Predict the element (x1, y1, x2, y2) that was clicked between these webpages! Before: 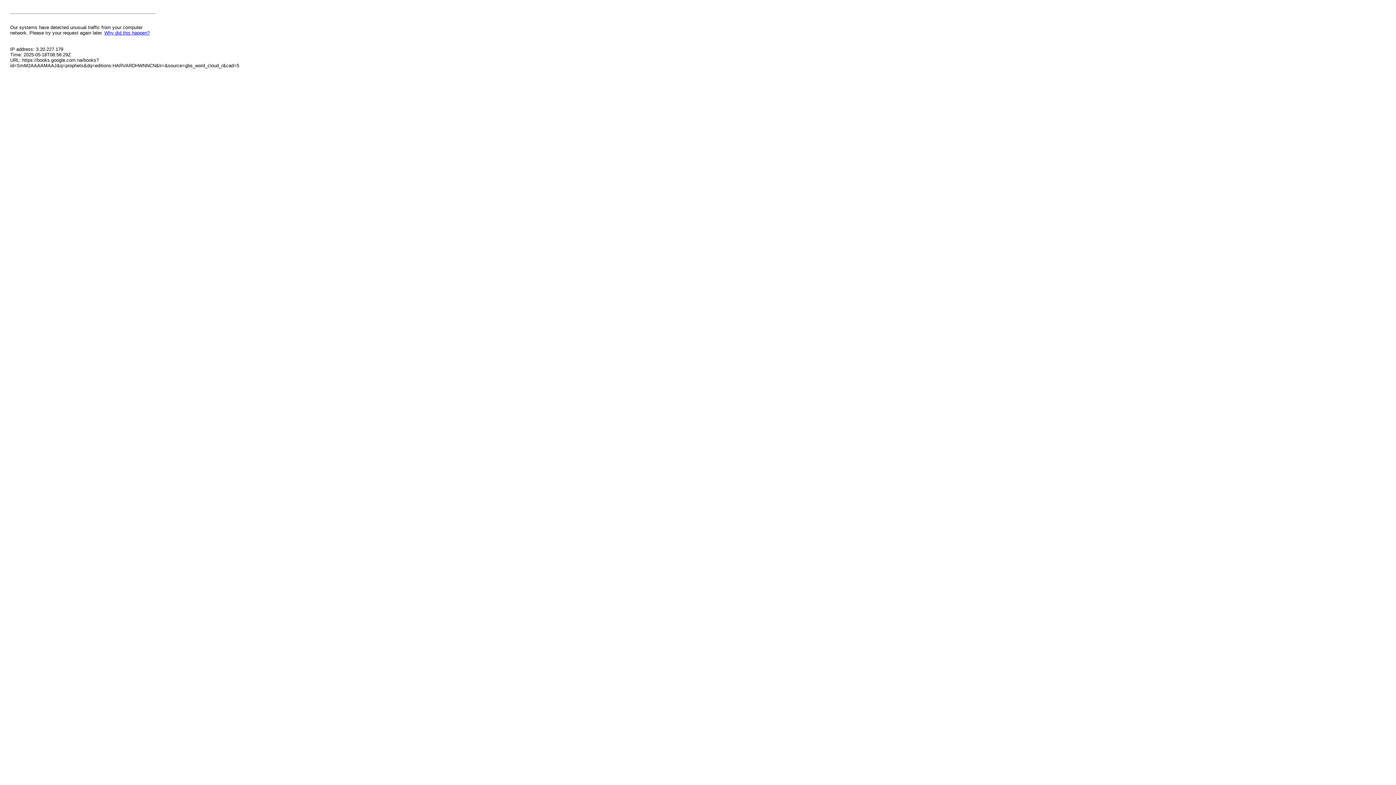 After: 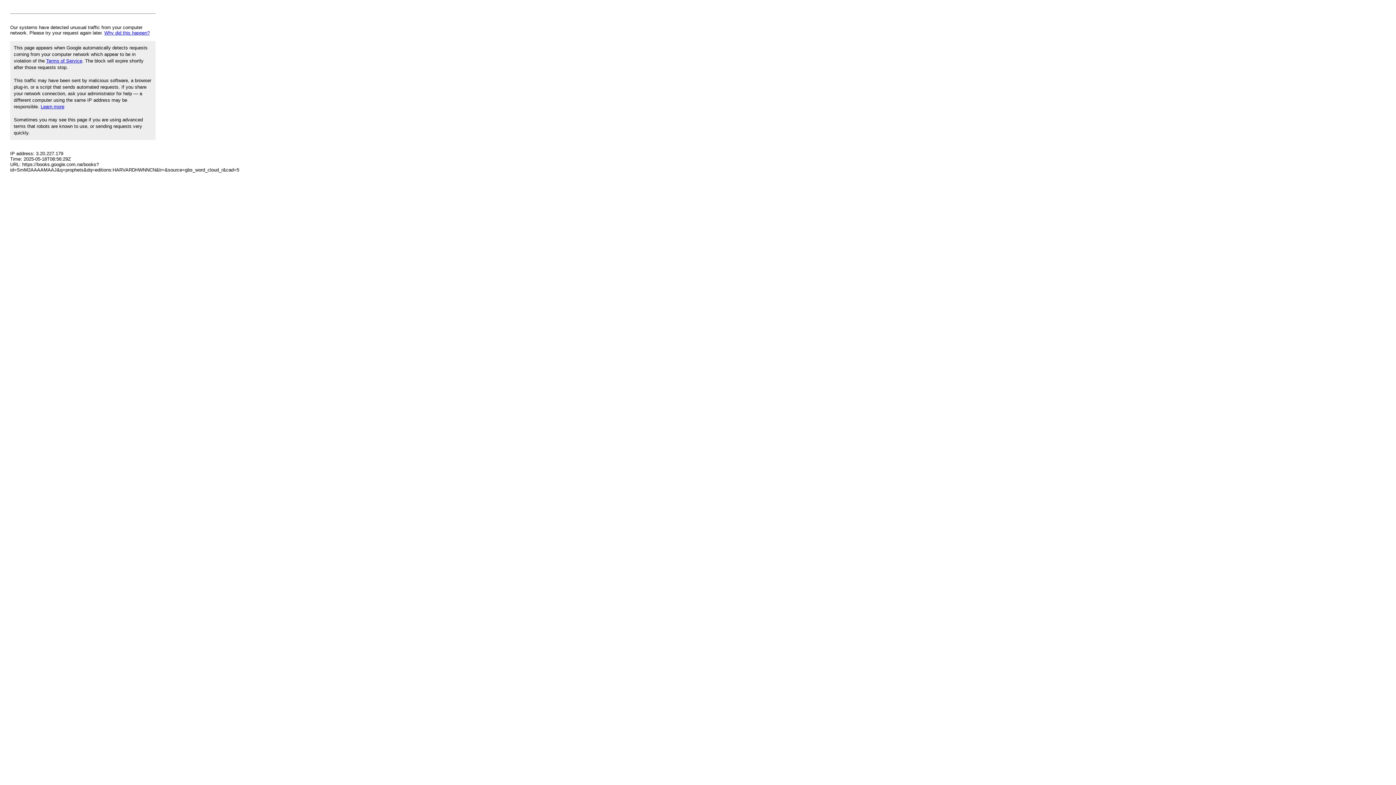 Action: bbox: (104, 30, 149, 35) label: Why did this happen?